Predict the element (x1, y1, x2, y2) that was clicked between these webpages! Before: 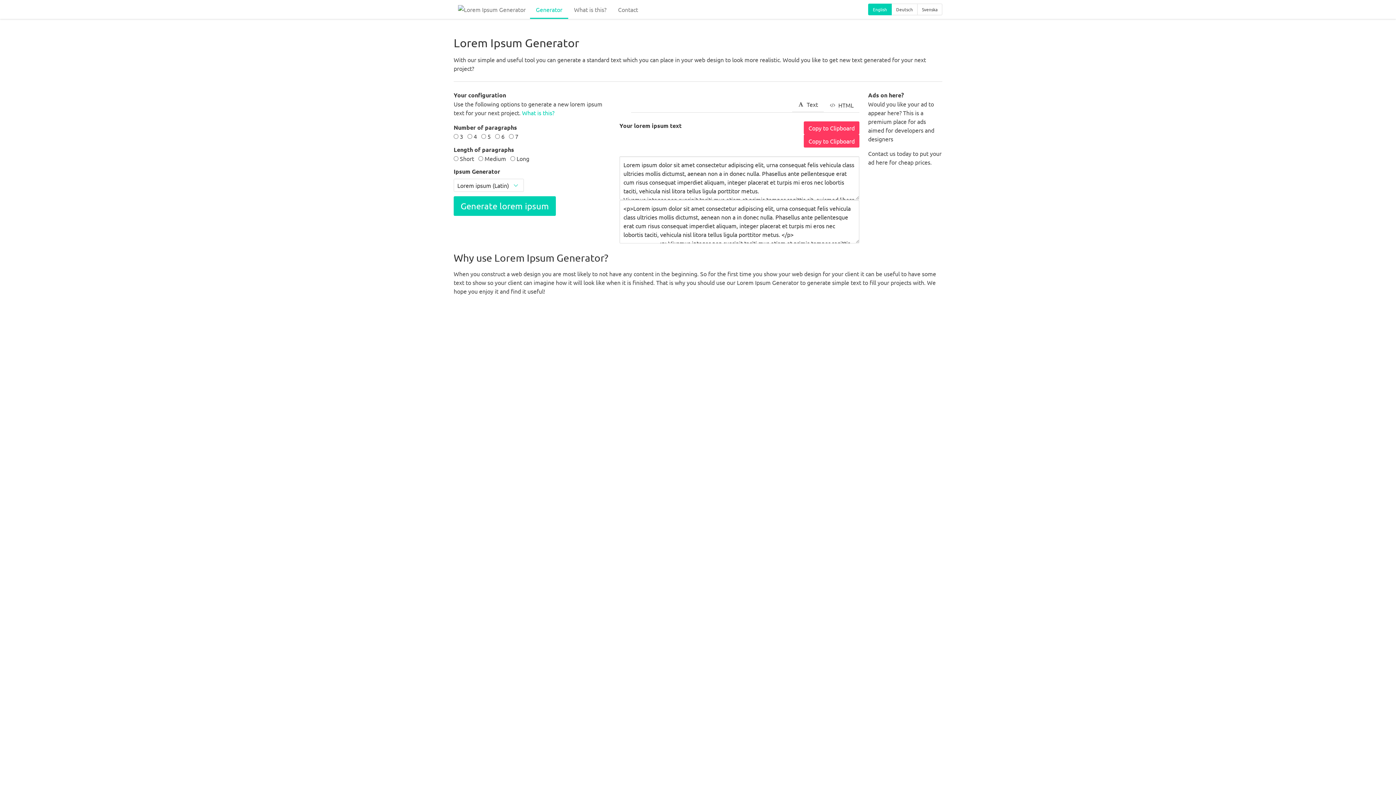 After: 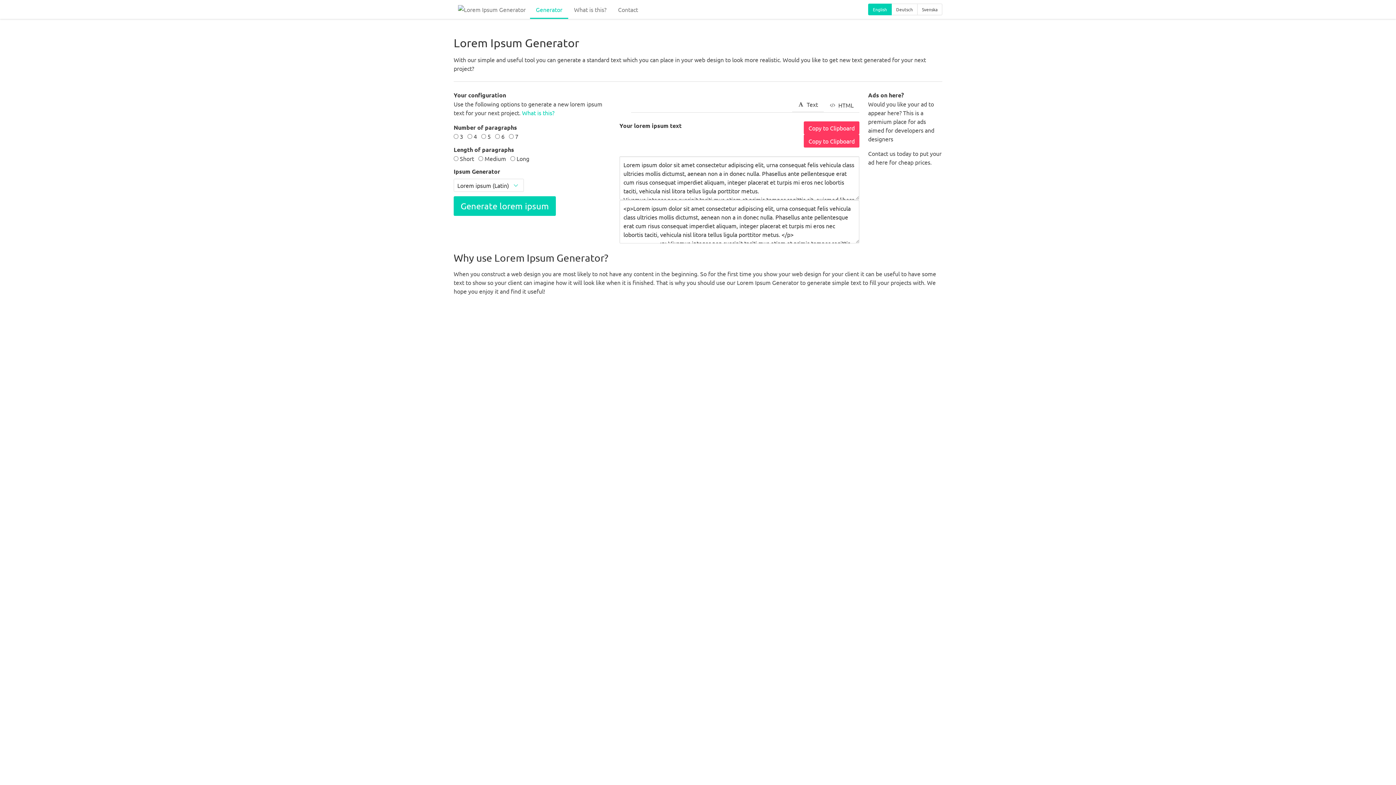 Action: bbox: (530, 0, 568, 18) label: Generator